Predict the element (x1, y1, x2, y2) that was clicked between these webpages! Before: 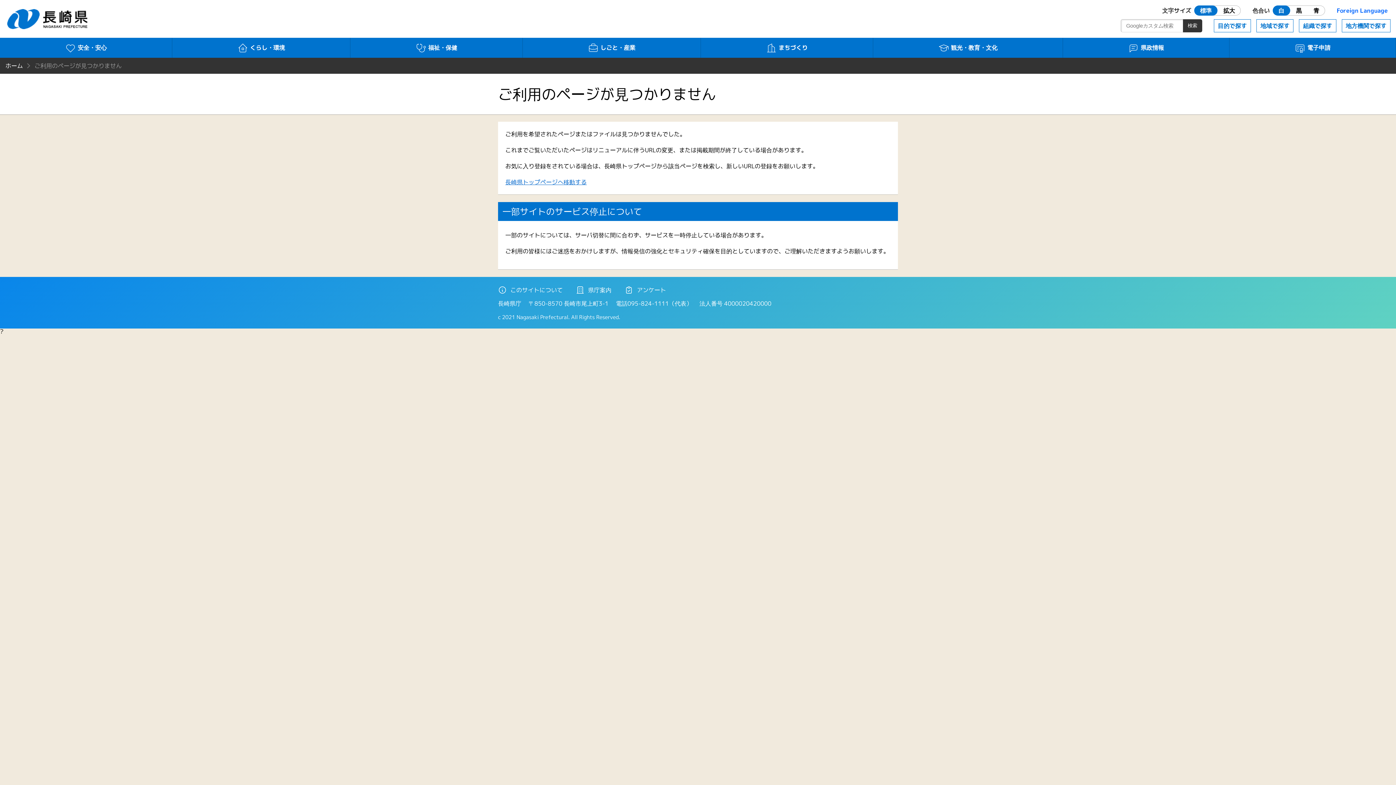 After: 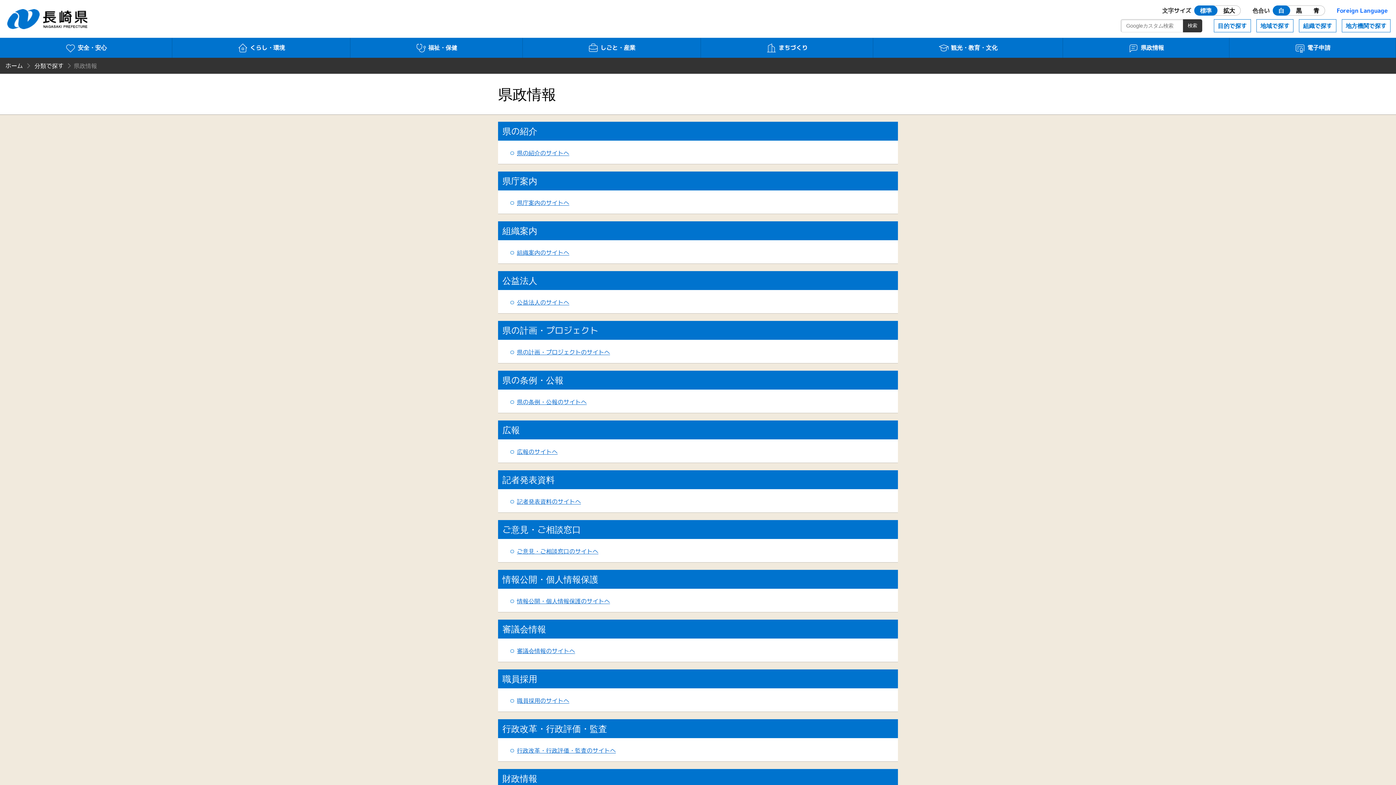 Action: label: 県政情報 bbox: (1063, 37, 1229, 57)